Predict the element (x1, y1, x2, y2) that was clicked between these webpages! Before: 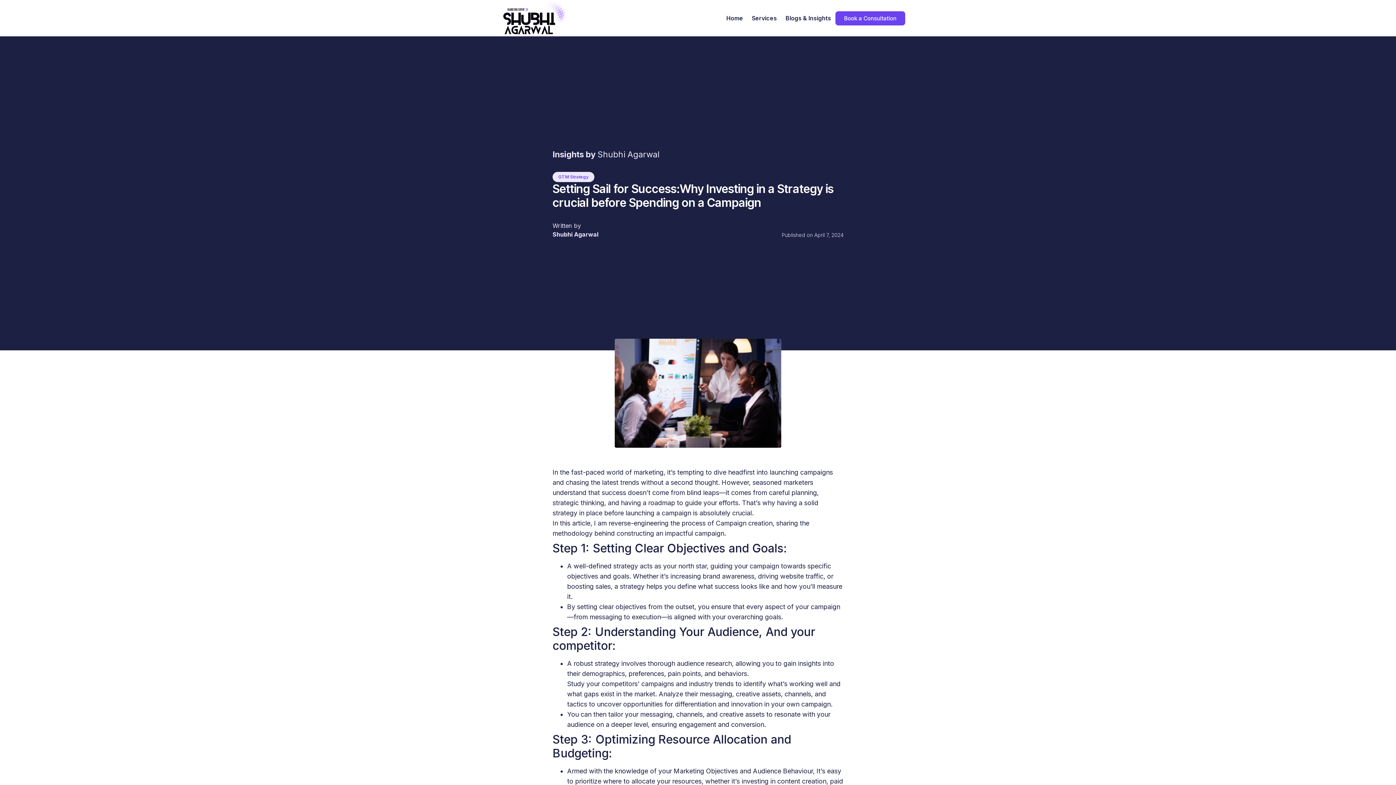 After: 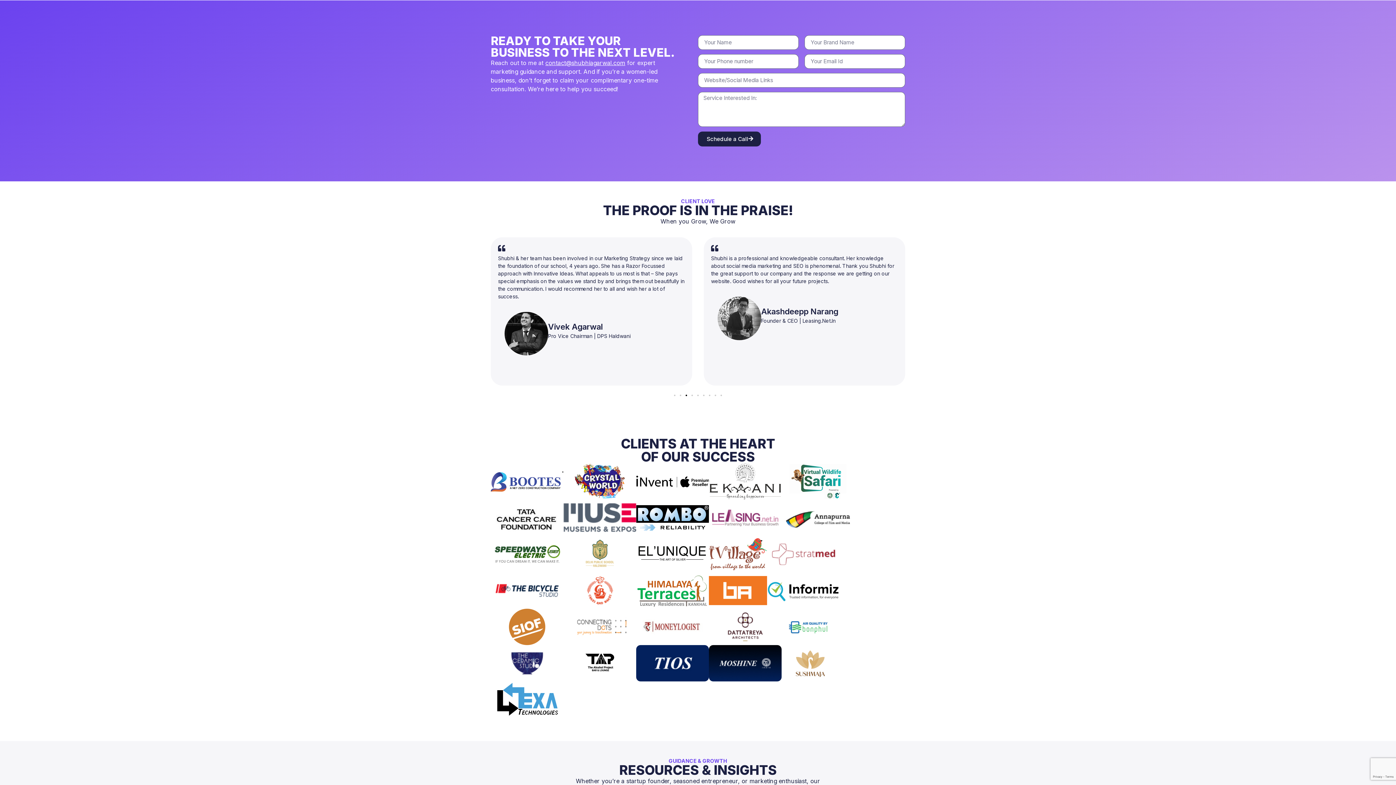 Action: bbox: (835, 11, 905, 25) label: Book a Consultation